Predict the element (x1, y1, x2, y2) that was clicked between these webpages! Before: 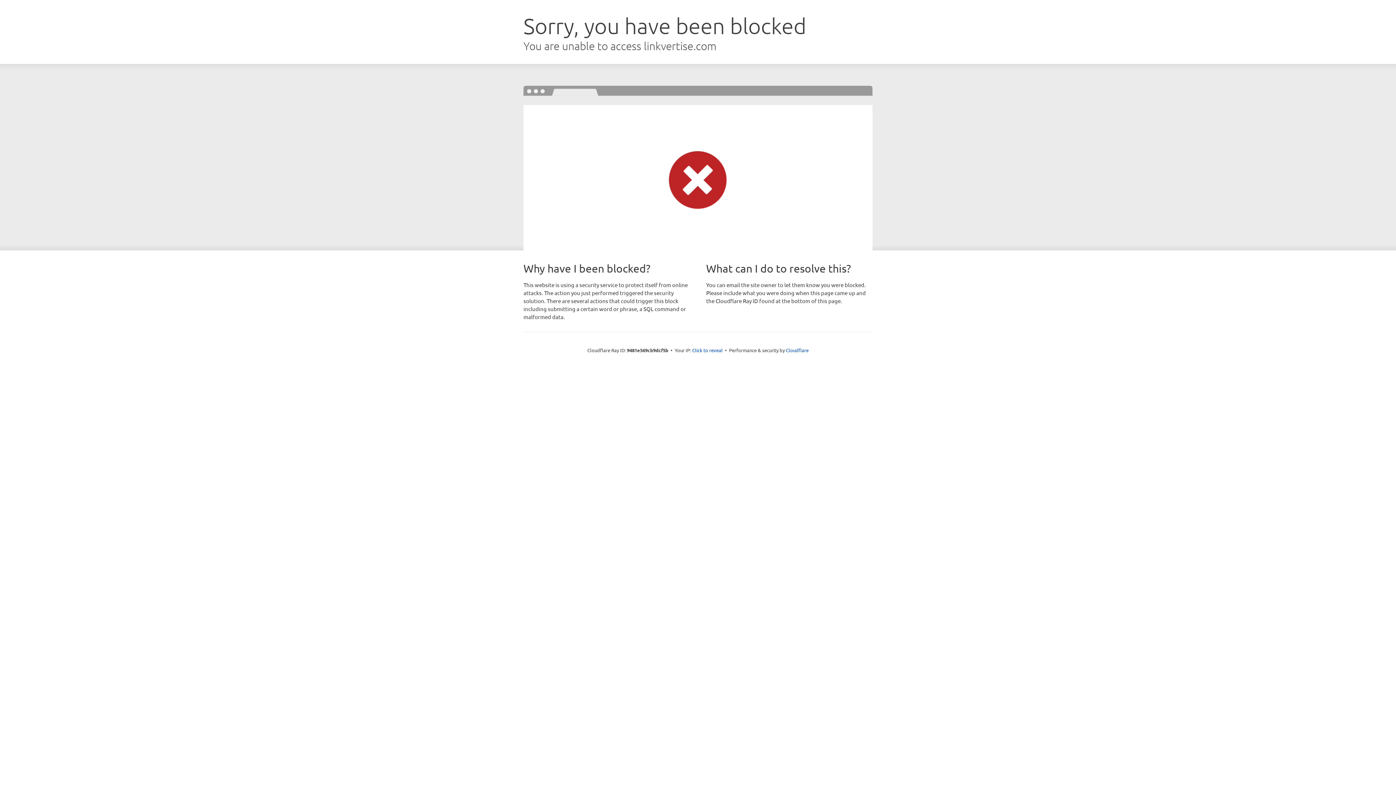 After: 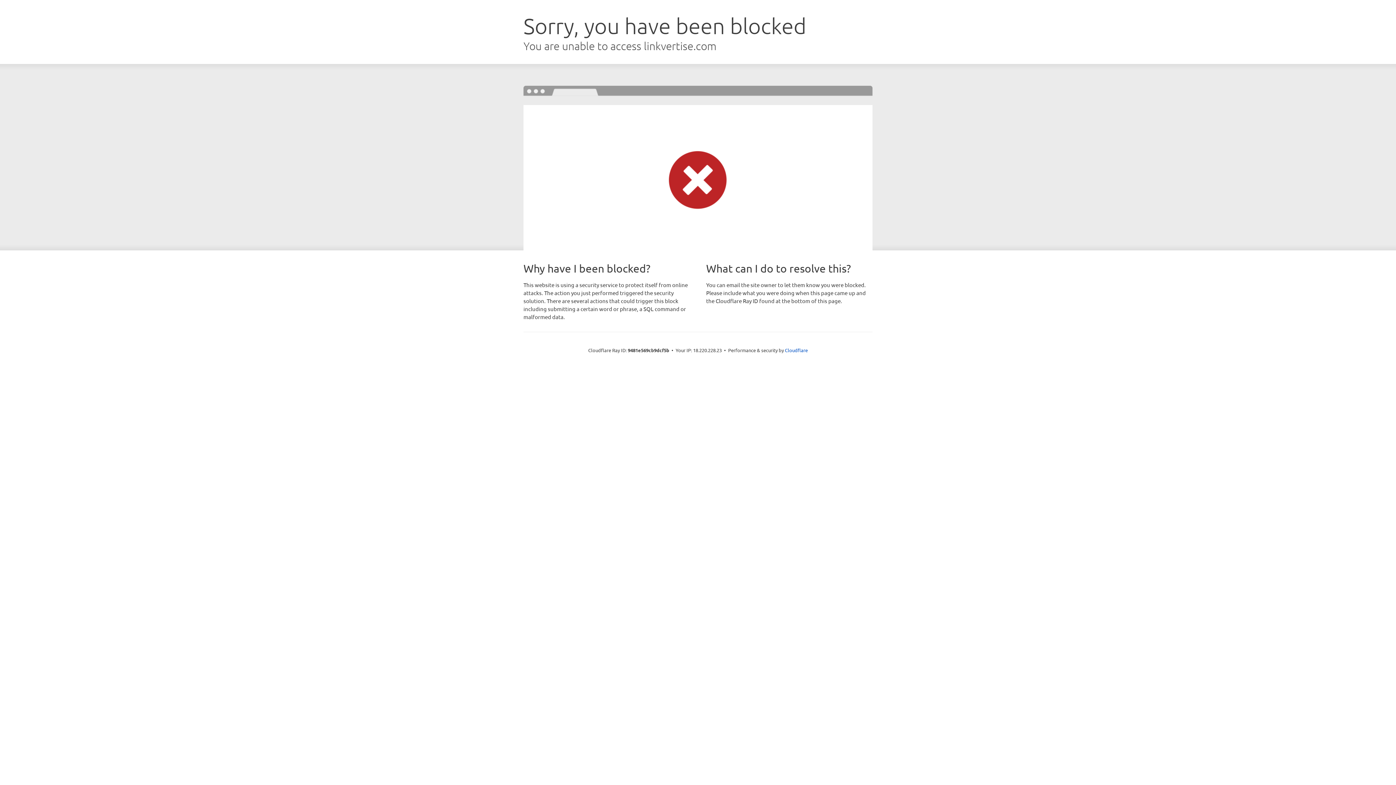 Action: bbox: (692, 346, 722, 353) label: Click to reveal